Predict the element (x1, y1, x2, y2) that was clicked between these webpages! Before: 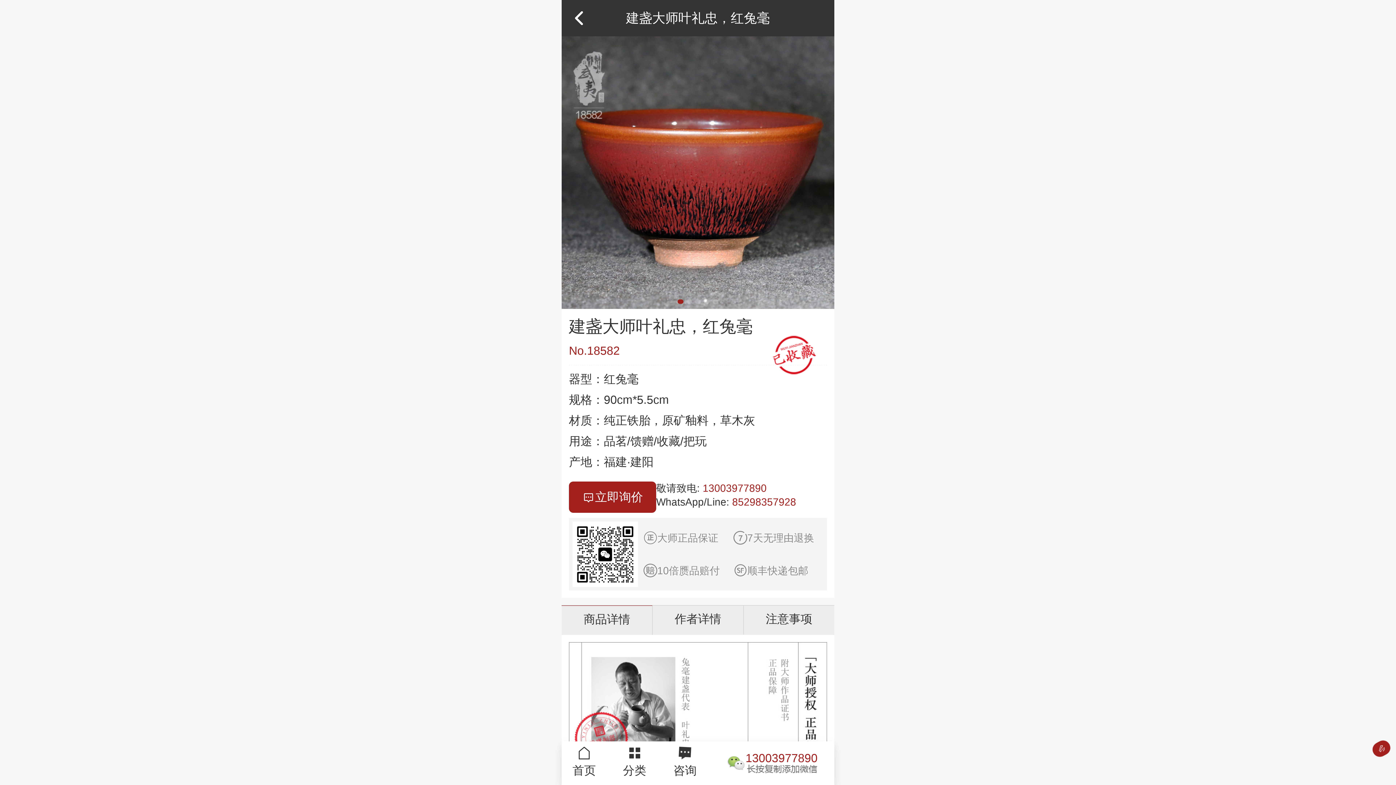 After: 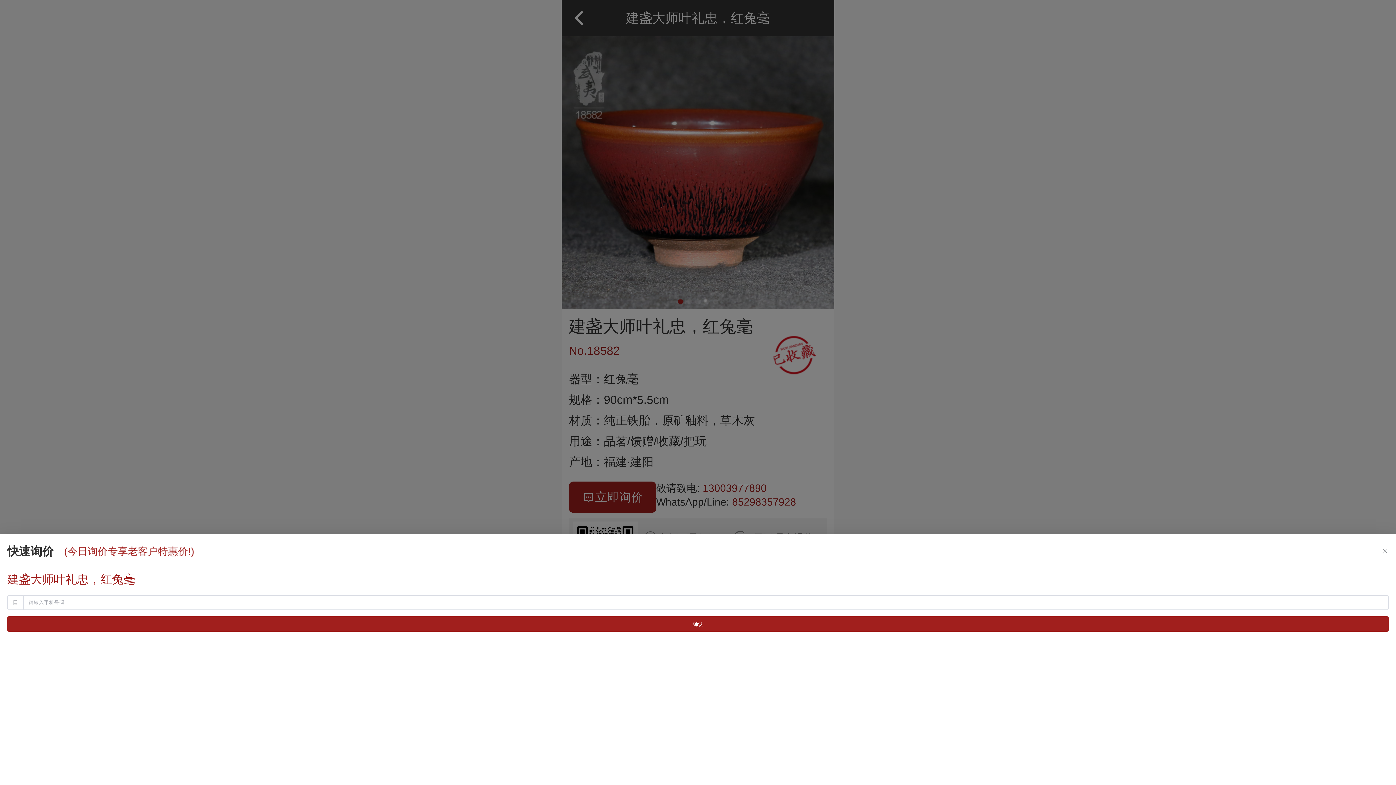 Action: bbox: (569, 481, 656, 513) label: 
立即询价